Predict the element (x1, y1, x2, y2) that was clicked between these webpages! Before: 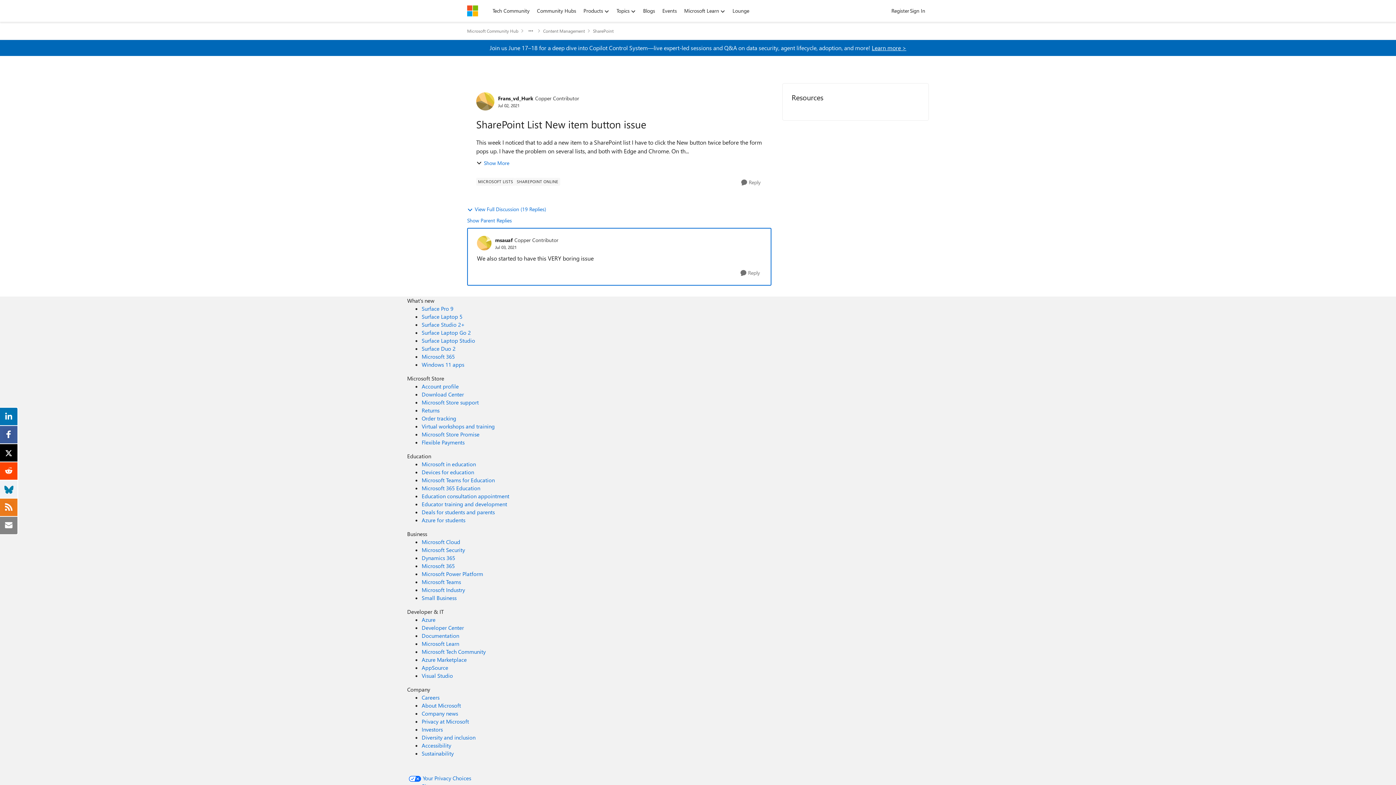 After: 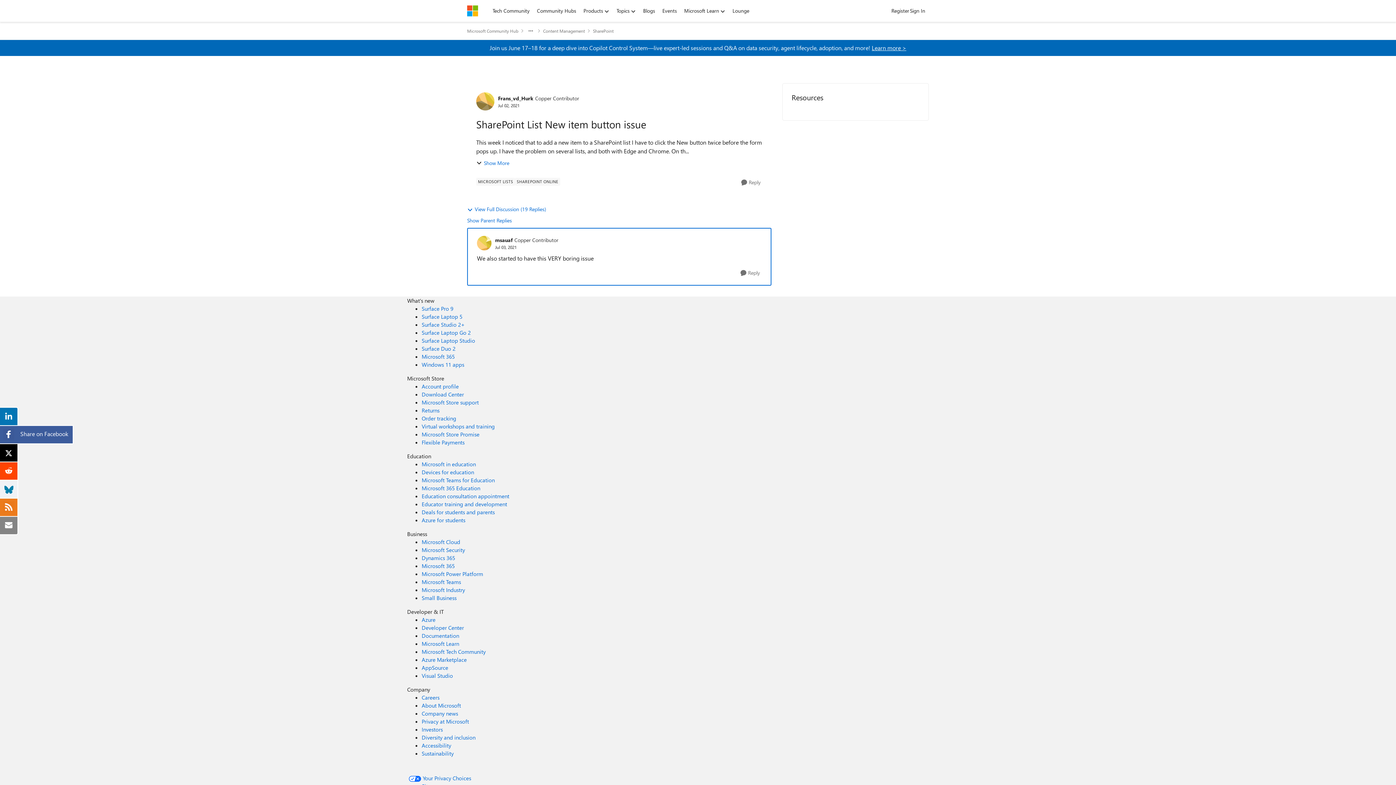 Action: bbox: (3, 429, 14, 437)